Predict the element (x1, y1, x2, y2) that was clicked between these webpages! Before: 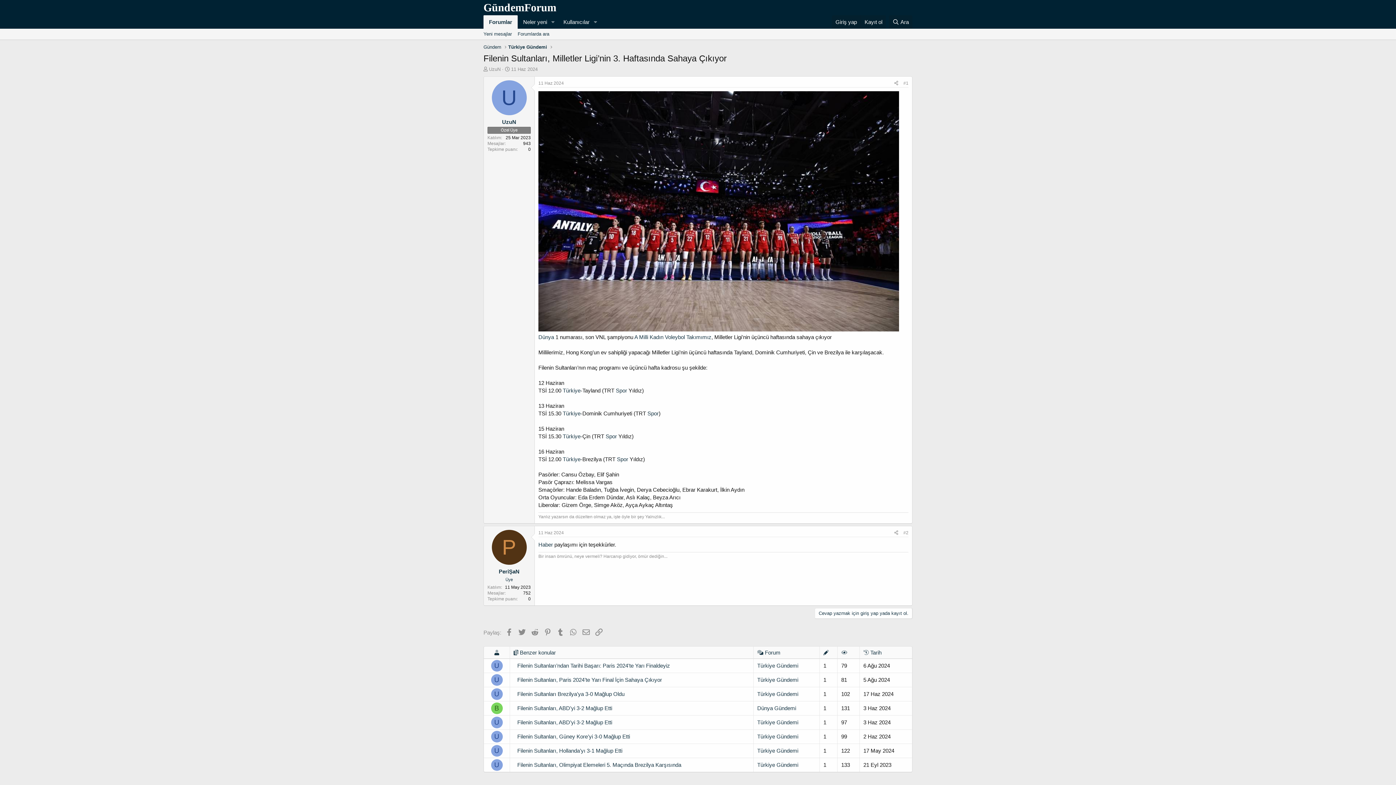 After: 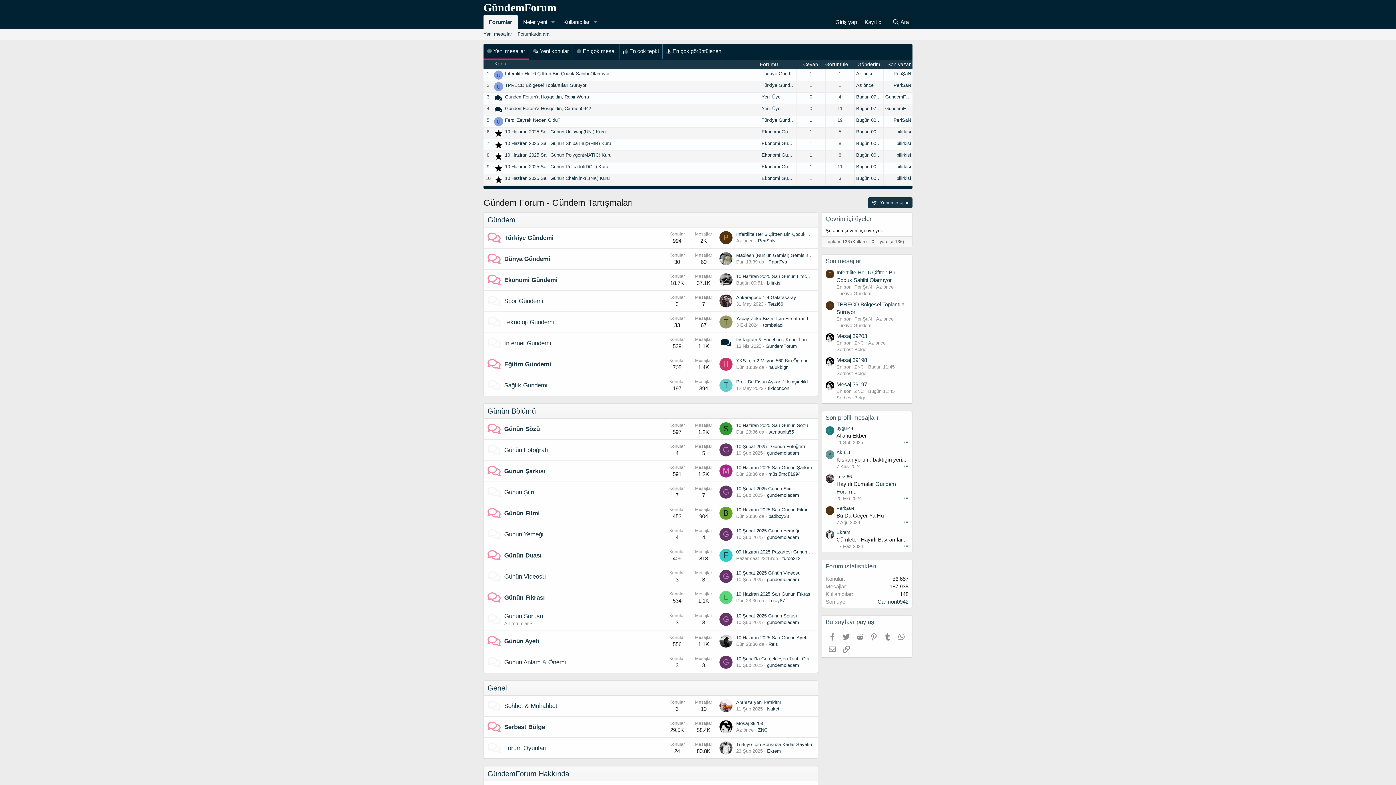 Action: bbox: (538, 541, 553, 548) label: Haber